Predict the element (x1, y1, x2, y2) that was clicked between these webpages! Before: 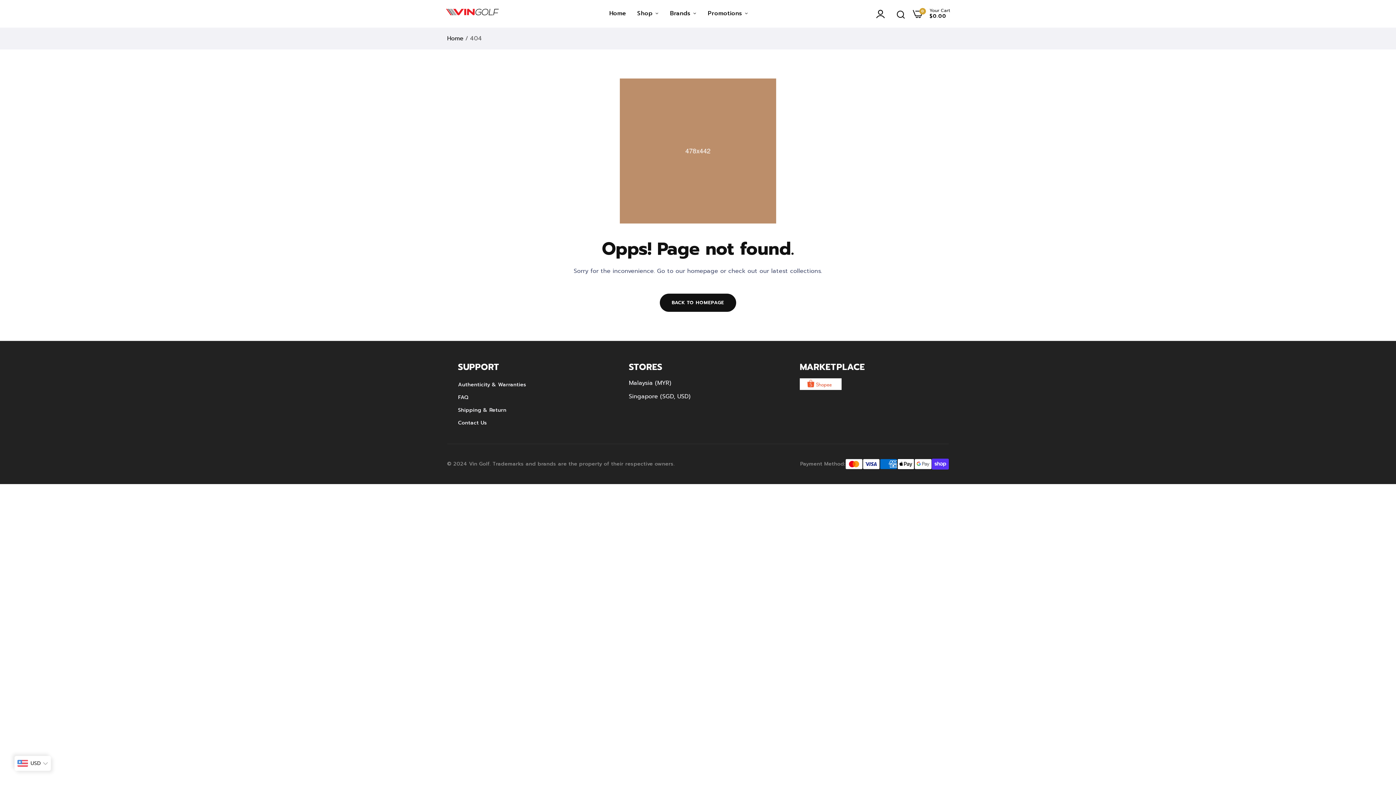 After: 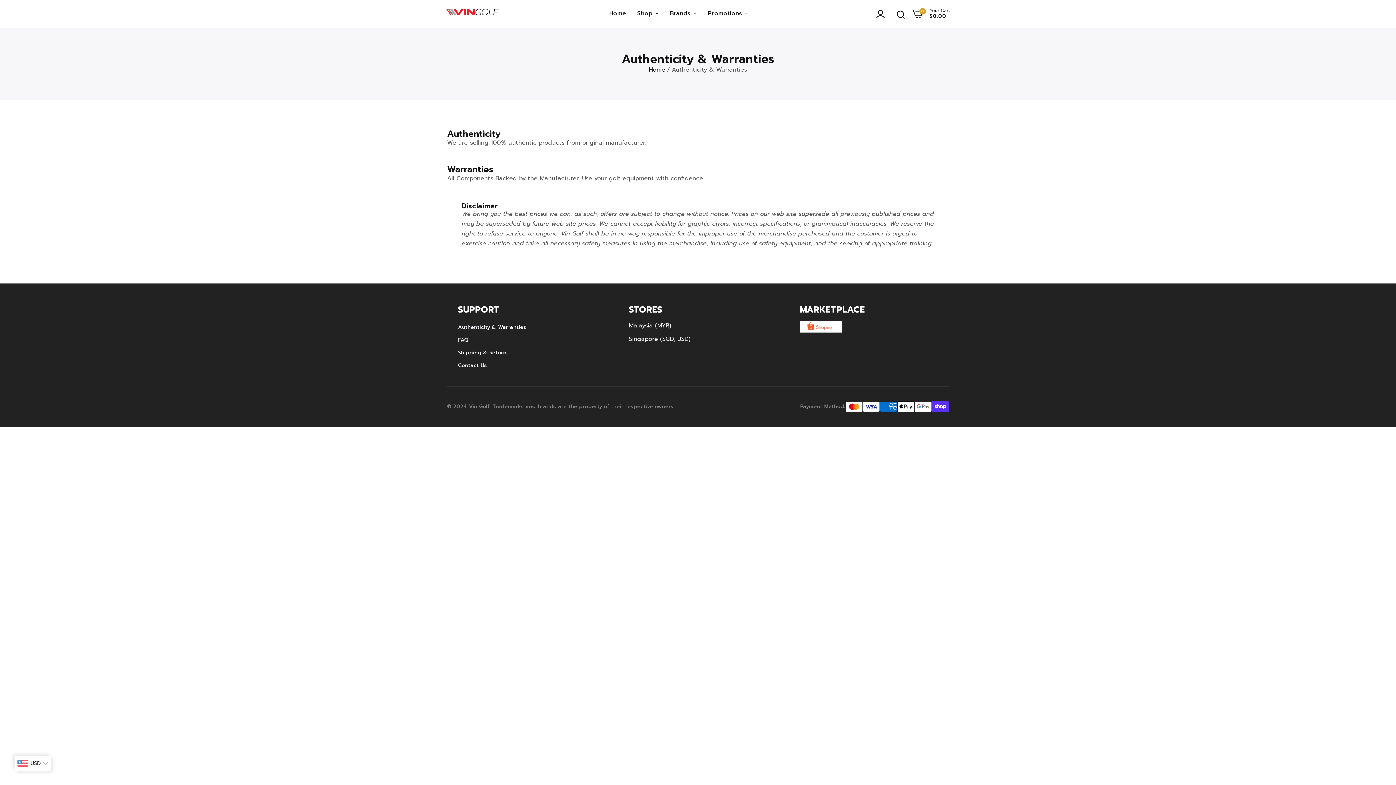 Action: label: Authenticity & Warranties bbox: (458, 381, 526, 388)